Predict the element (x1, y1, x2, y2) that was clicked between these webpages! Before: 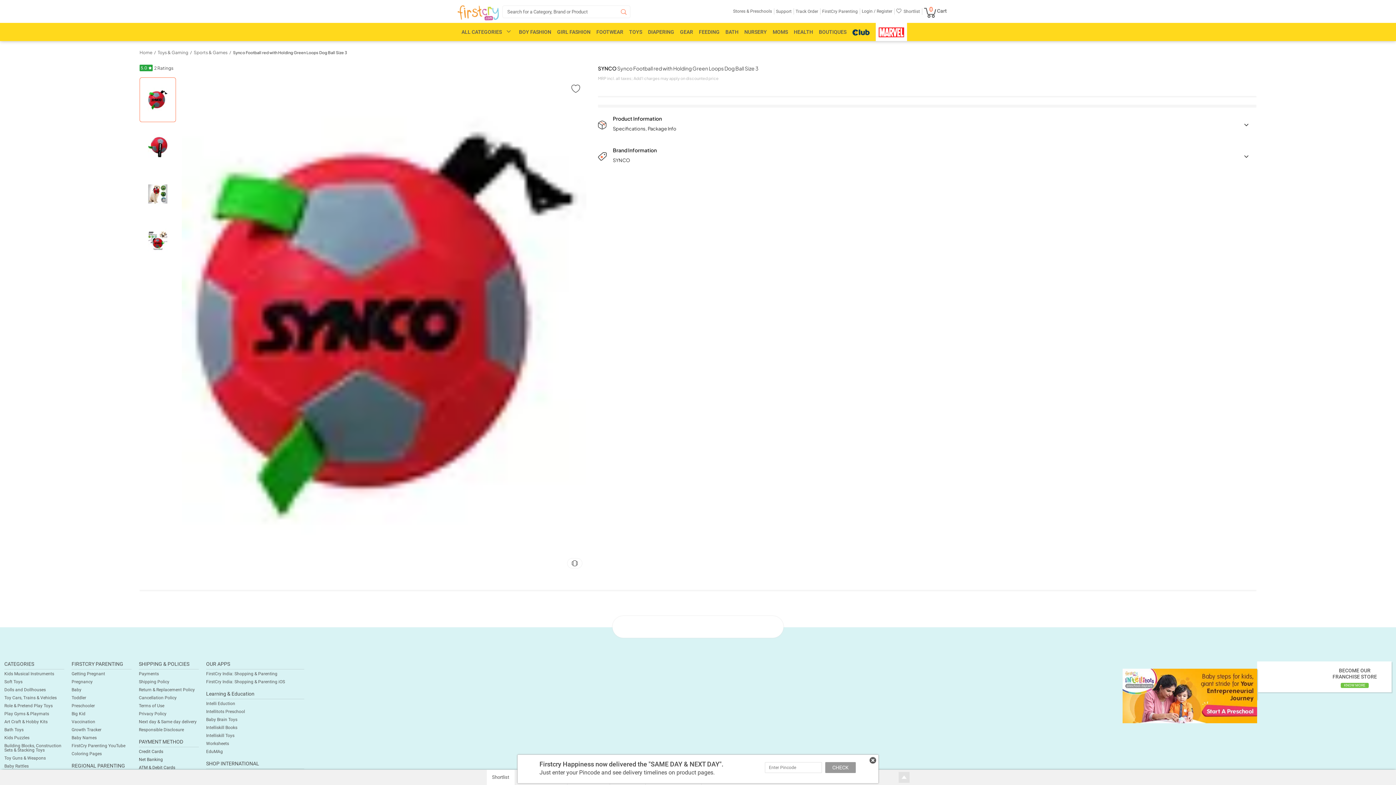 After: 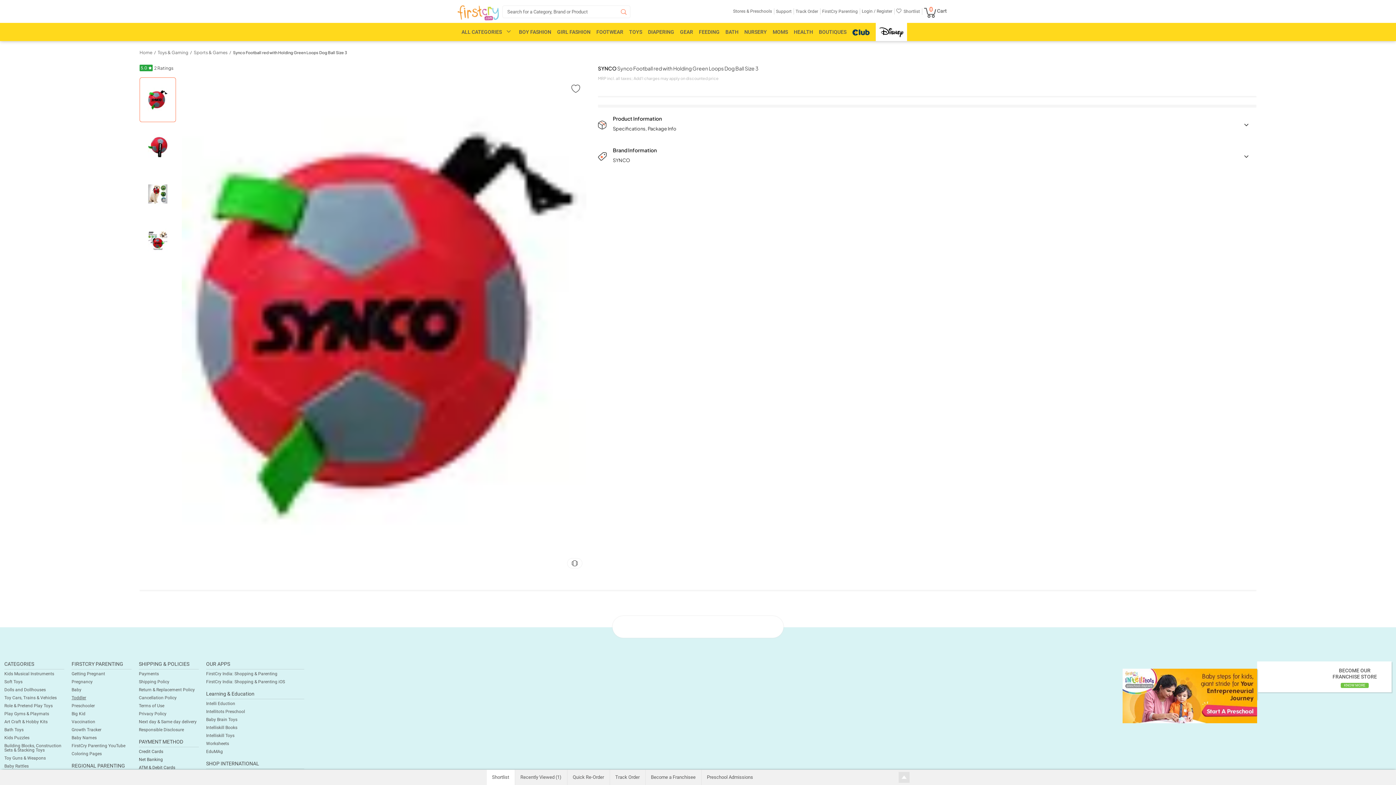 Action: bbox: (71, 695, 86, 700) label: Toddler